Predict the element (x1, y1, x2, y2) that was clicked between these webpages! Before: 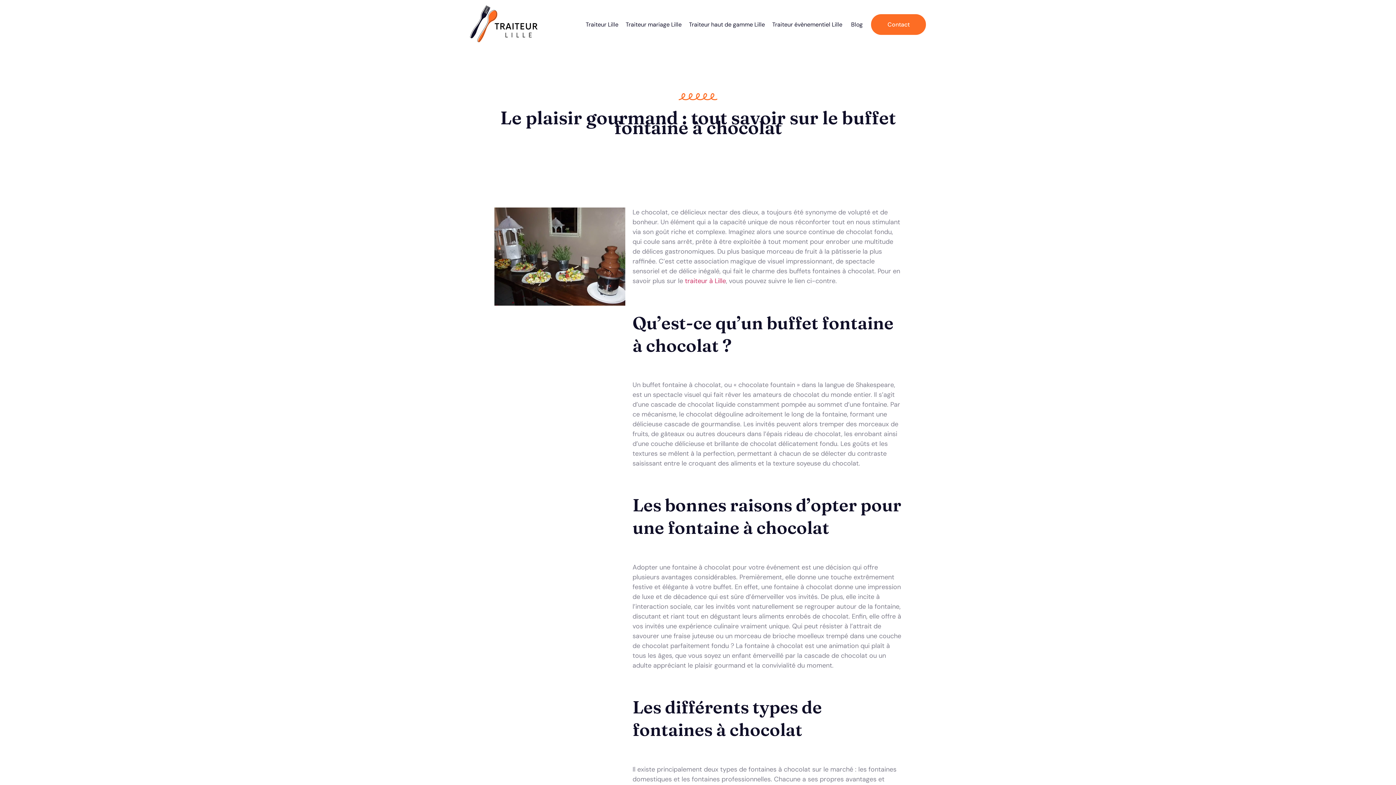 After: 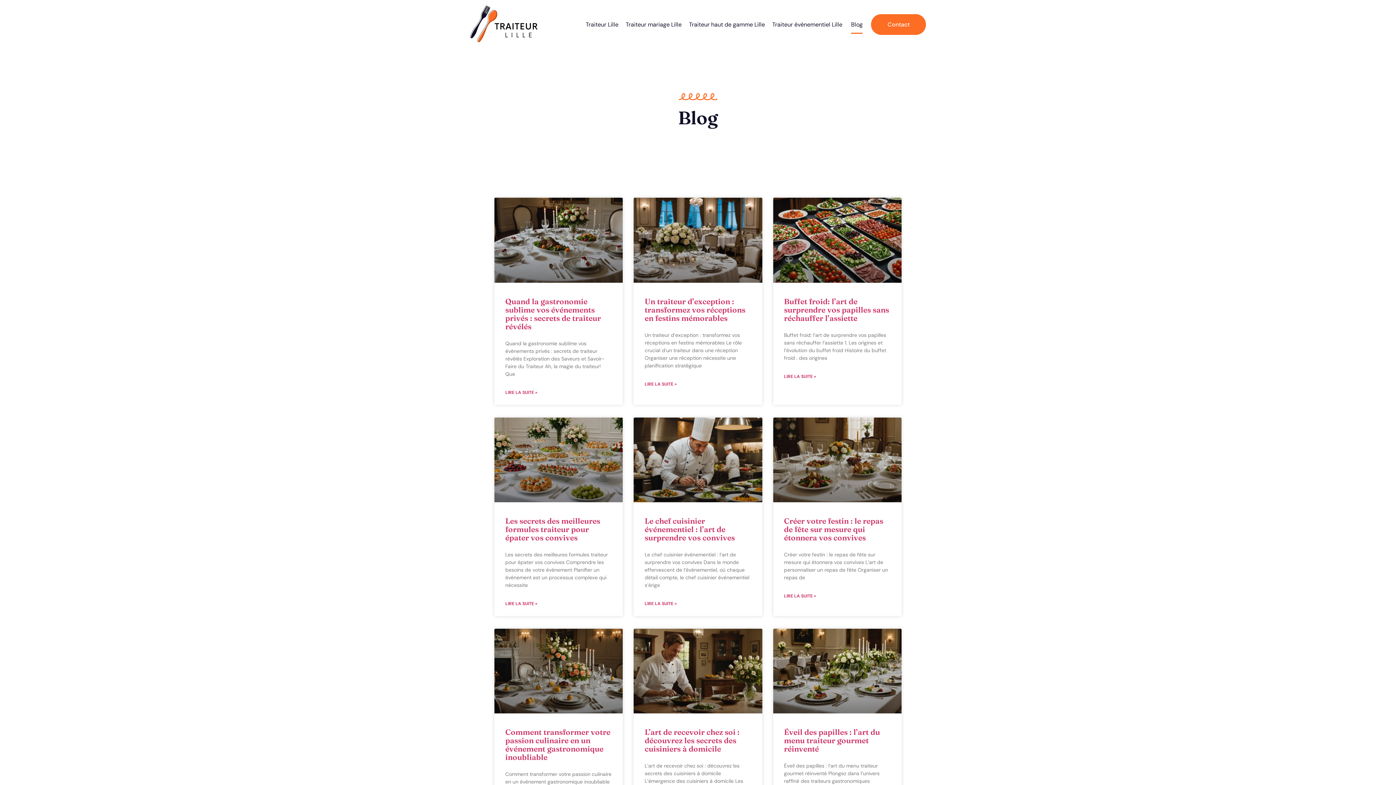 Action: label: Blog bbox: (851, 15, 862, 33)